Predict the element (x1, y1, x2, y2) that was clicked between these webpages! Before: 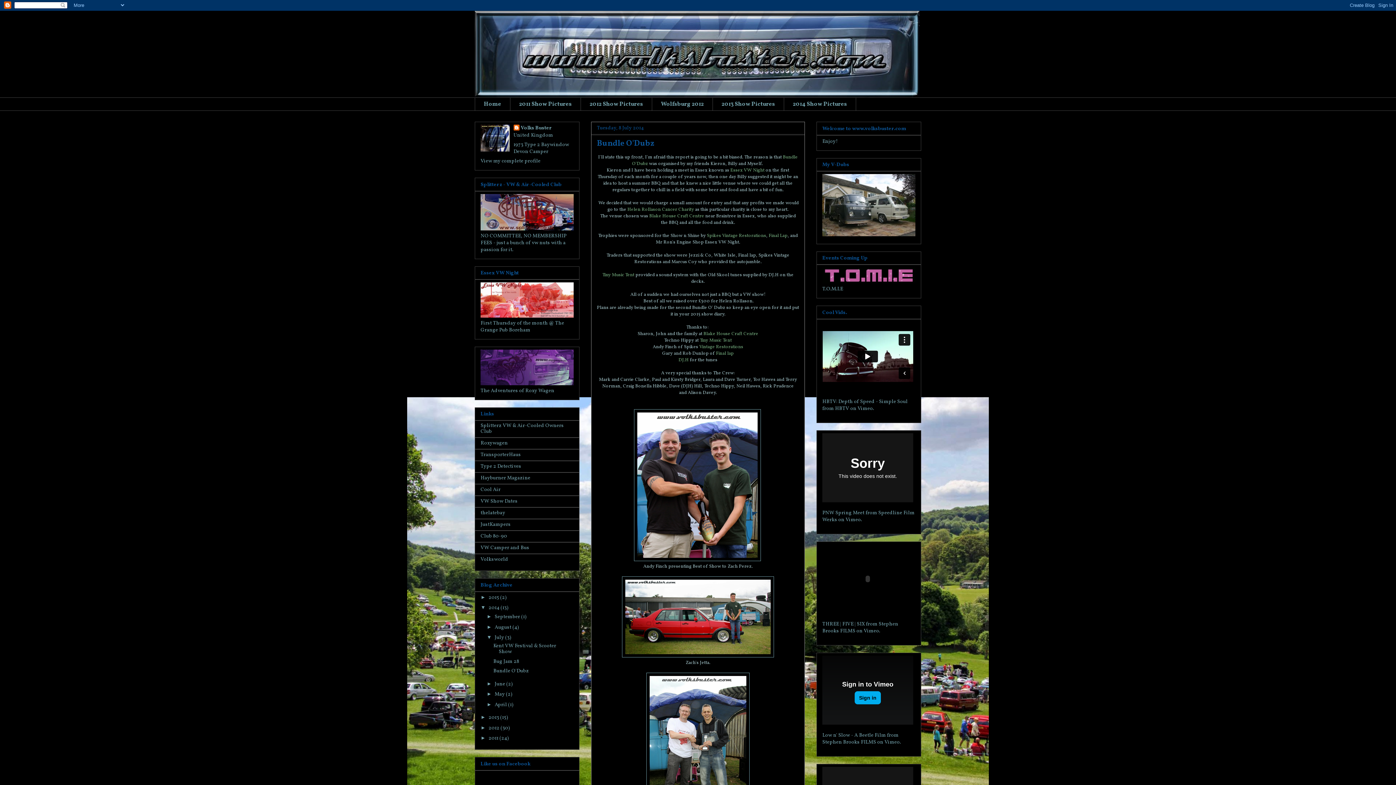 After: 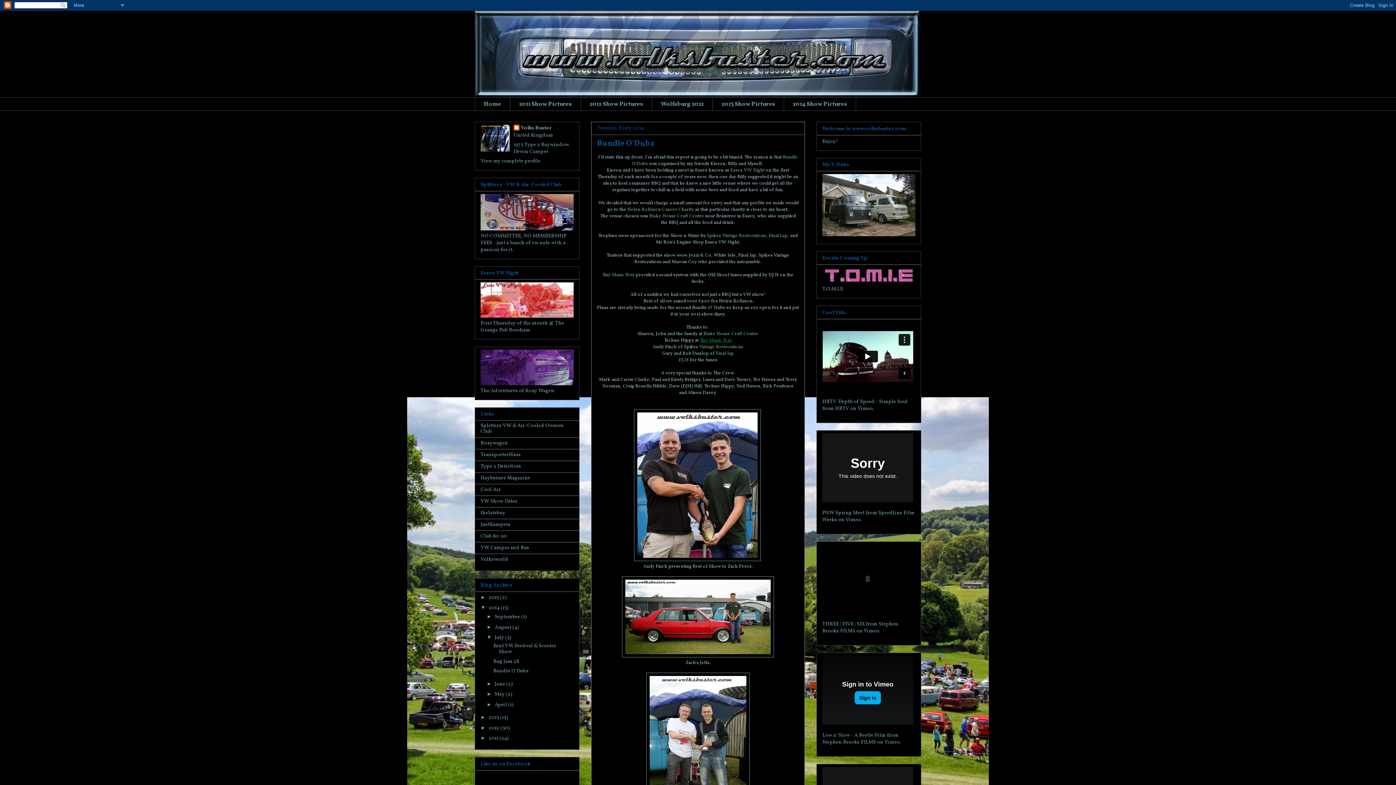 Action: label: Tiny Music Tent bbox: (700, 337, 732, 344)